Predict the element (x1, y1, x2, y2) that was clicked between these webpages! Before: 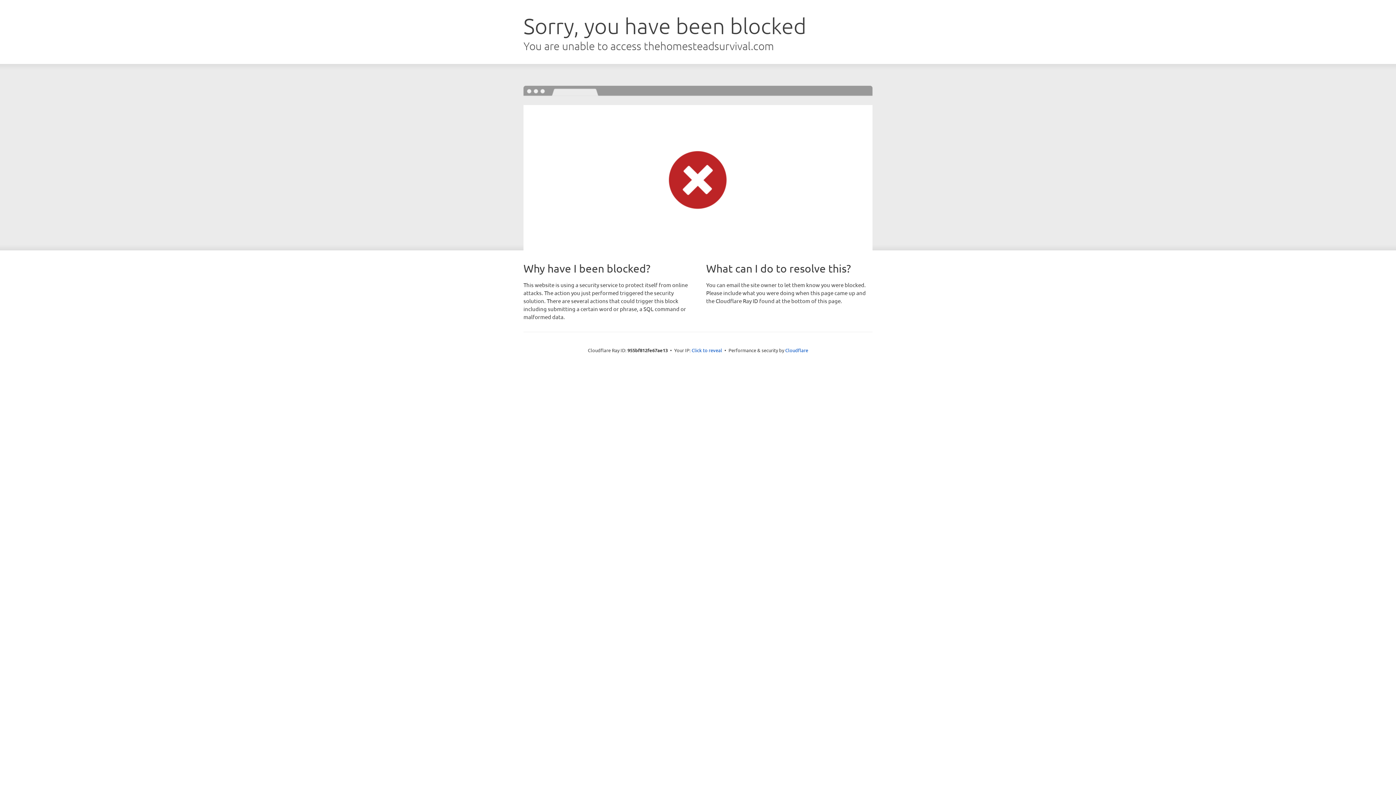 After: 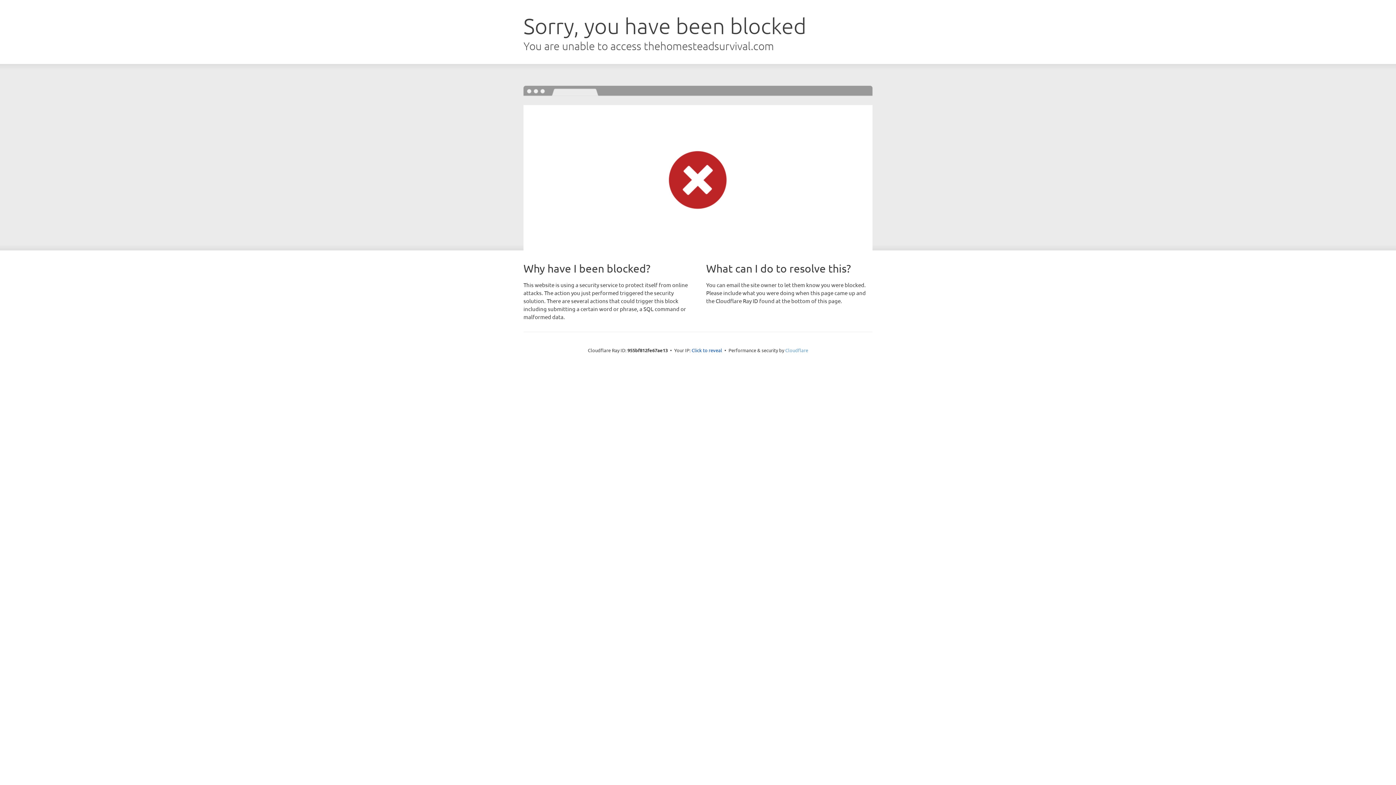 Action: label: Cloudflare bbox: (785, 347, 808, 353)